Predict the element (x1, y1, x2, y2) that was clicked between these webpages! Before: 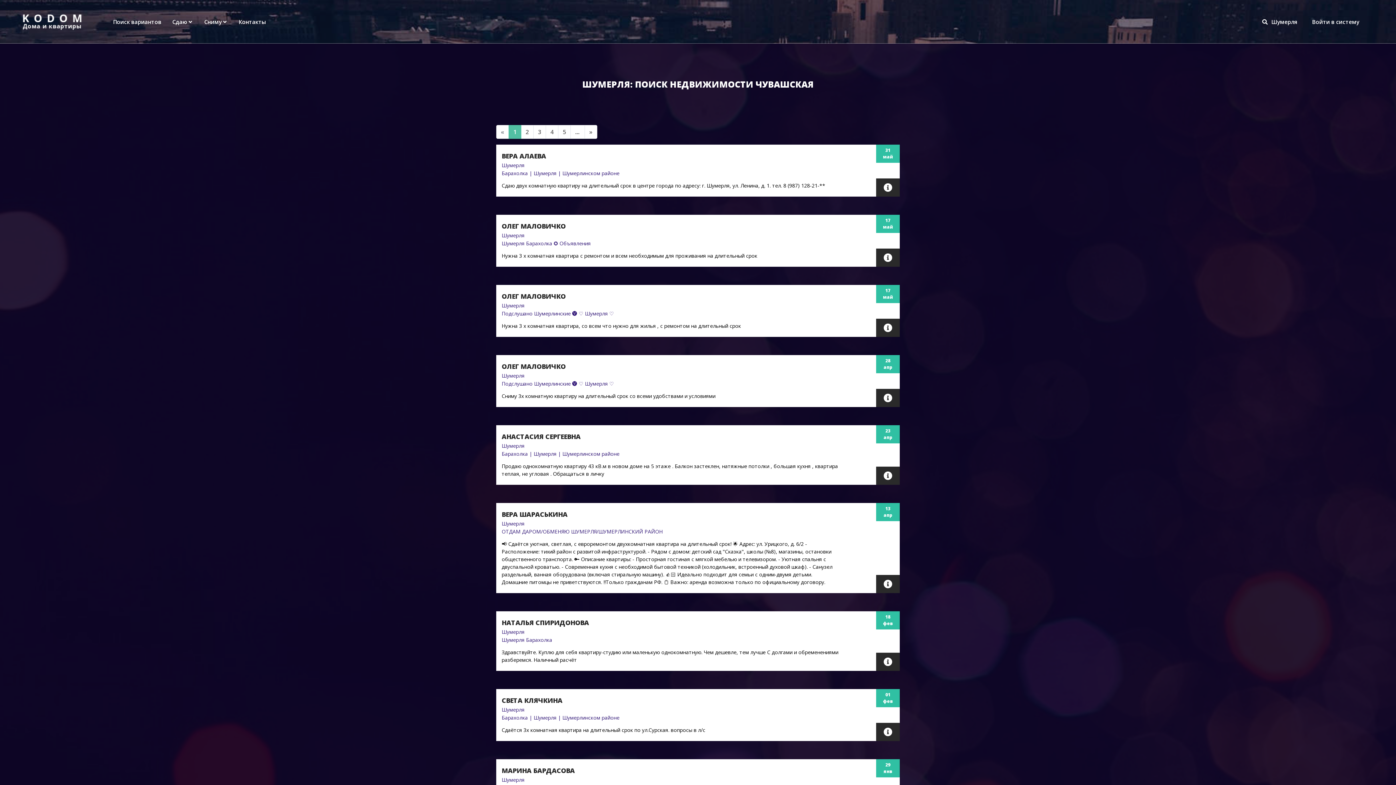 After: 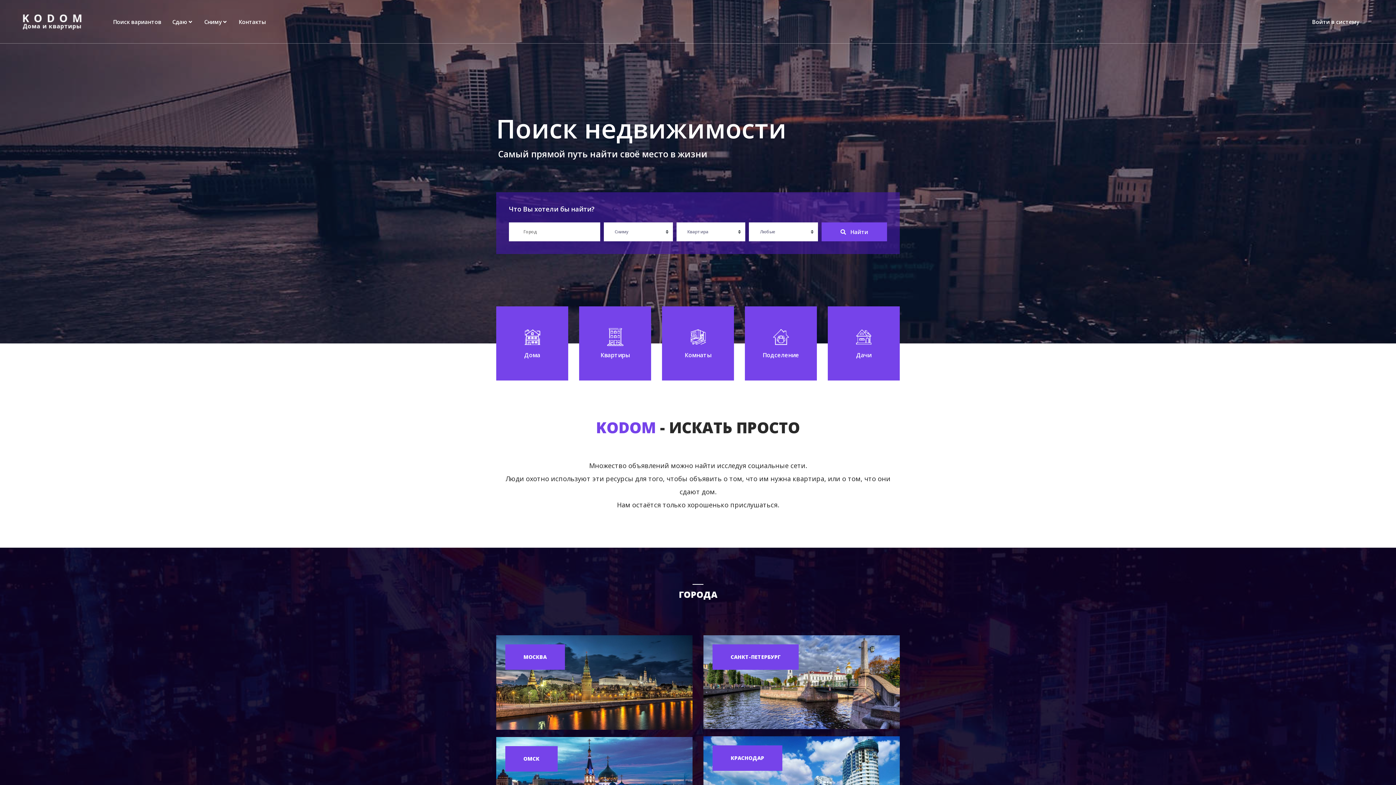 Action: bbox: (22, 11, 82, 31)